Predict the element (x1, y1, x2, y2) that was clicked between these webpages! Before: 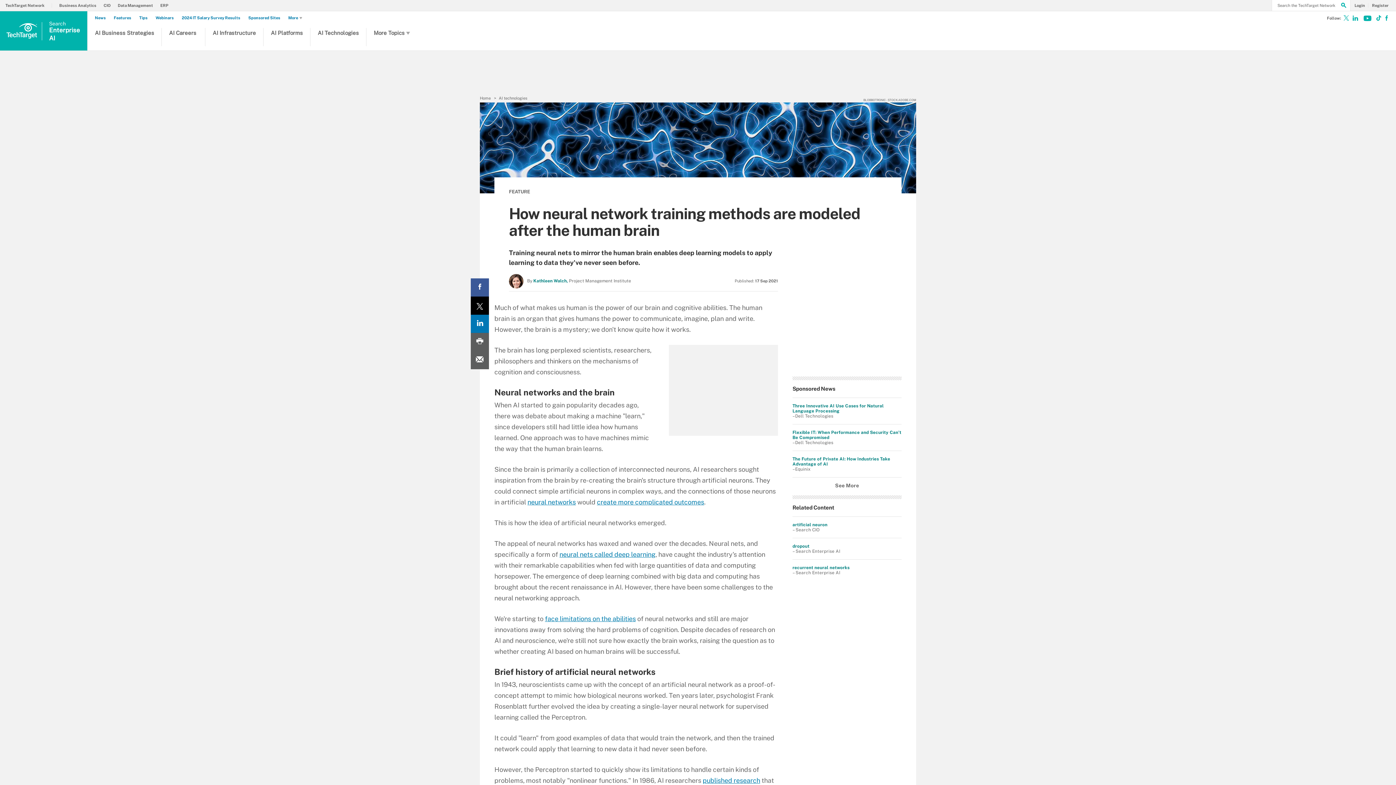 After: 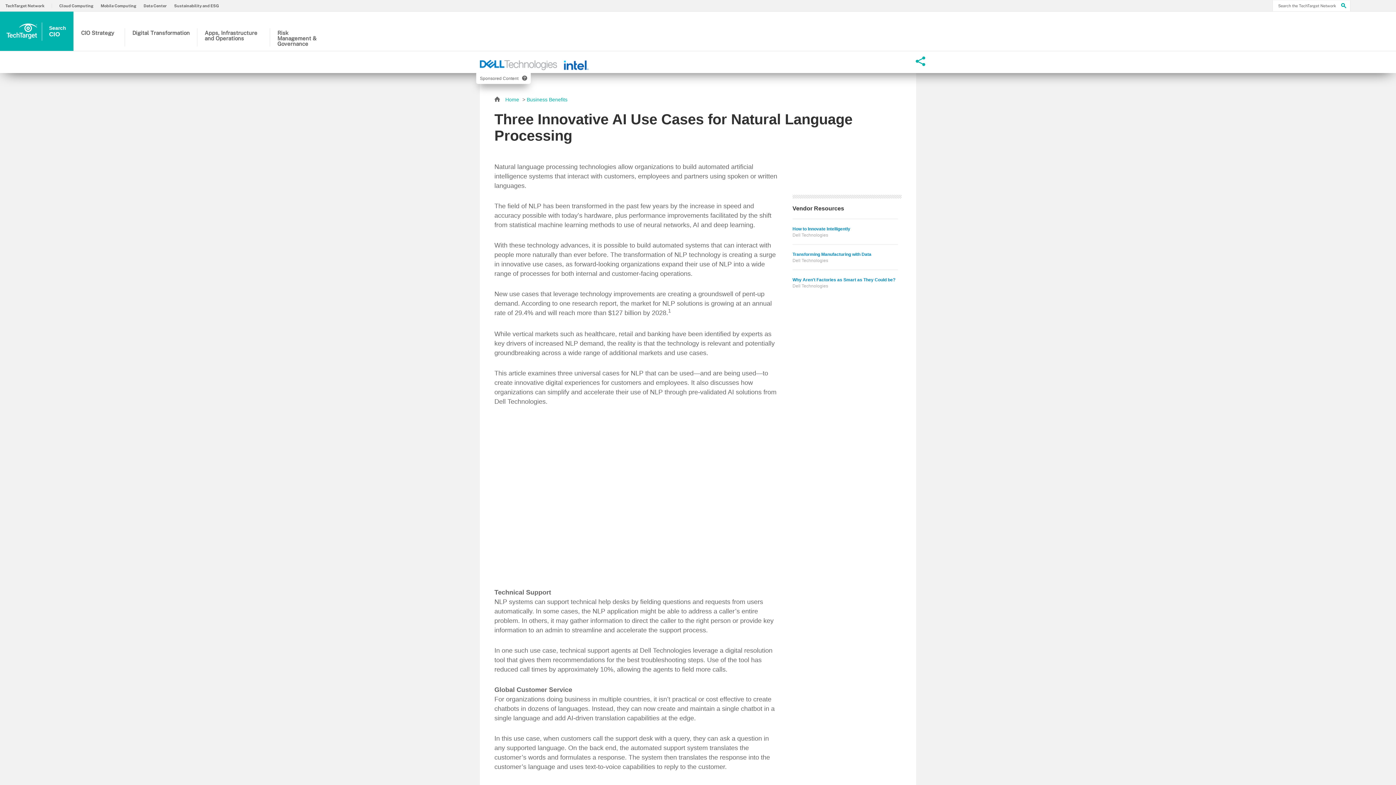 Action: bbox: (792, 403, 901, 413) label: Three Innovative AI Use Cases for Natural Language Processing